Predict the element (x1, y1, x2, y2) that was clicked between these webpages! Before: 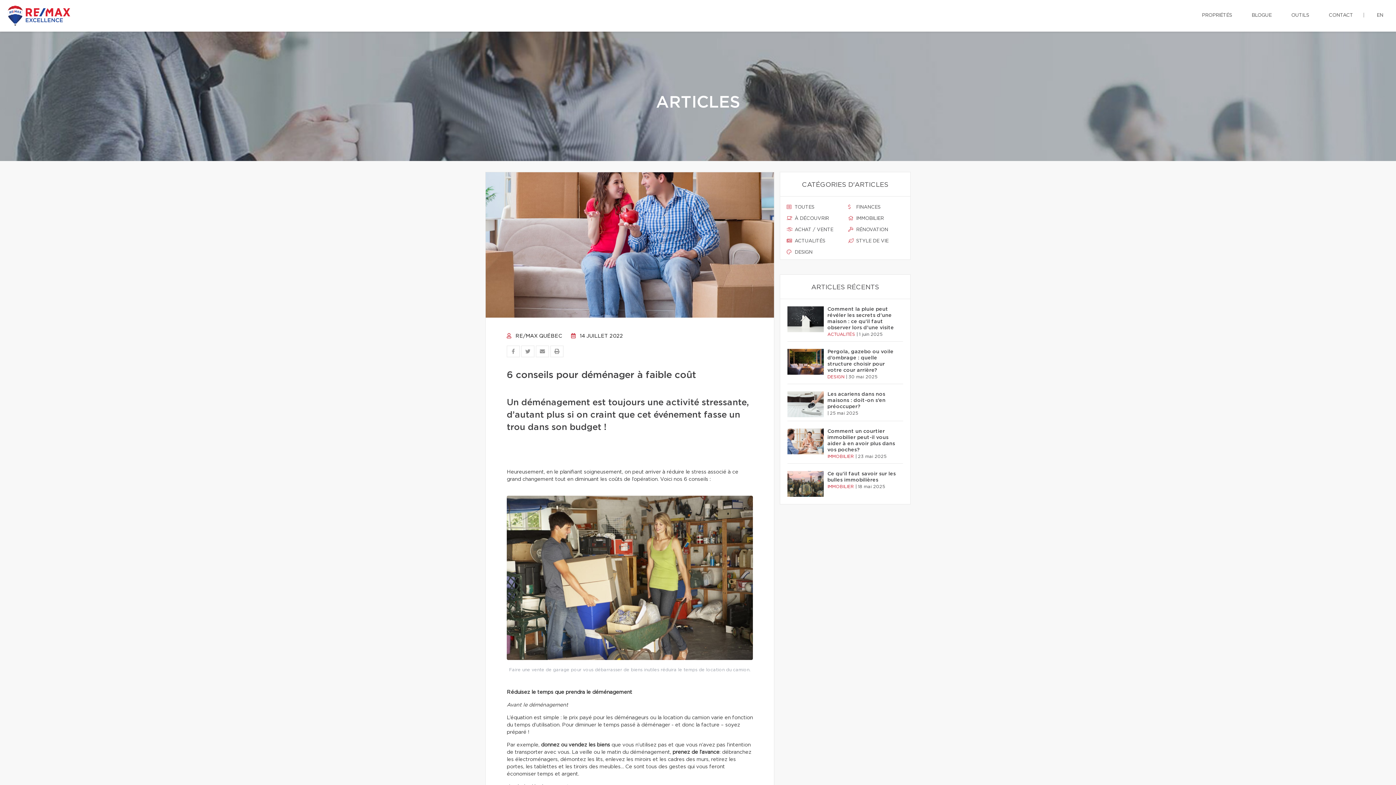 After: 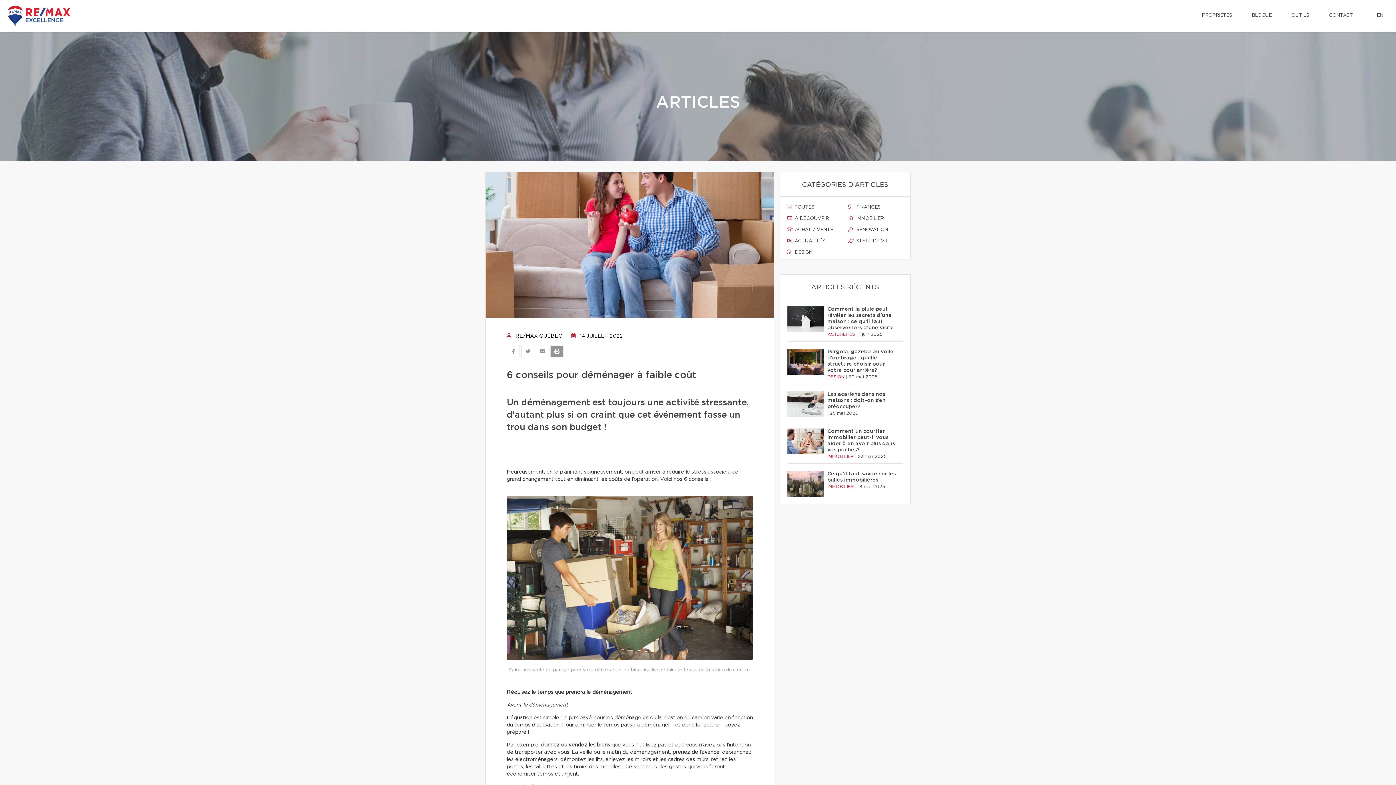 Action: bbox: (550, 345, 563, 357)